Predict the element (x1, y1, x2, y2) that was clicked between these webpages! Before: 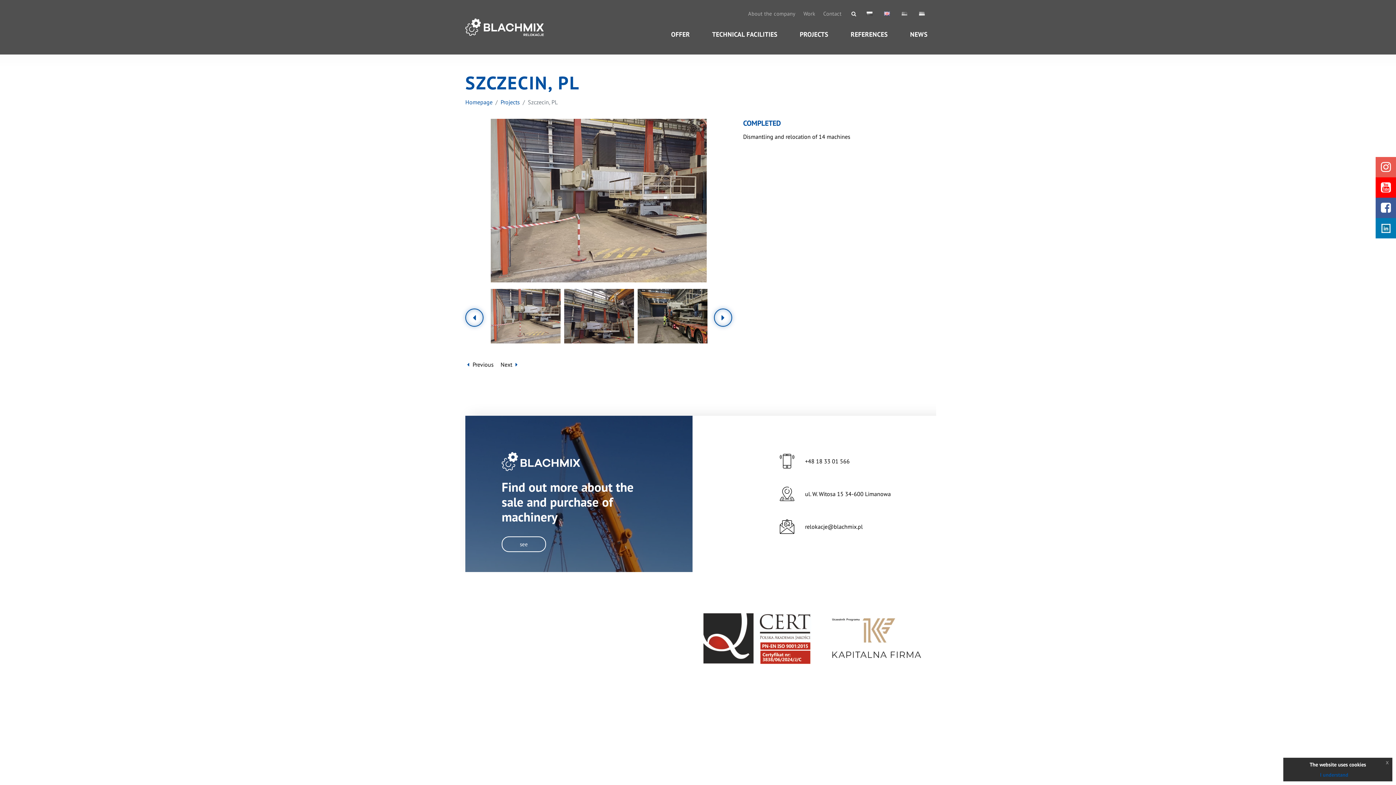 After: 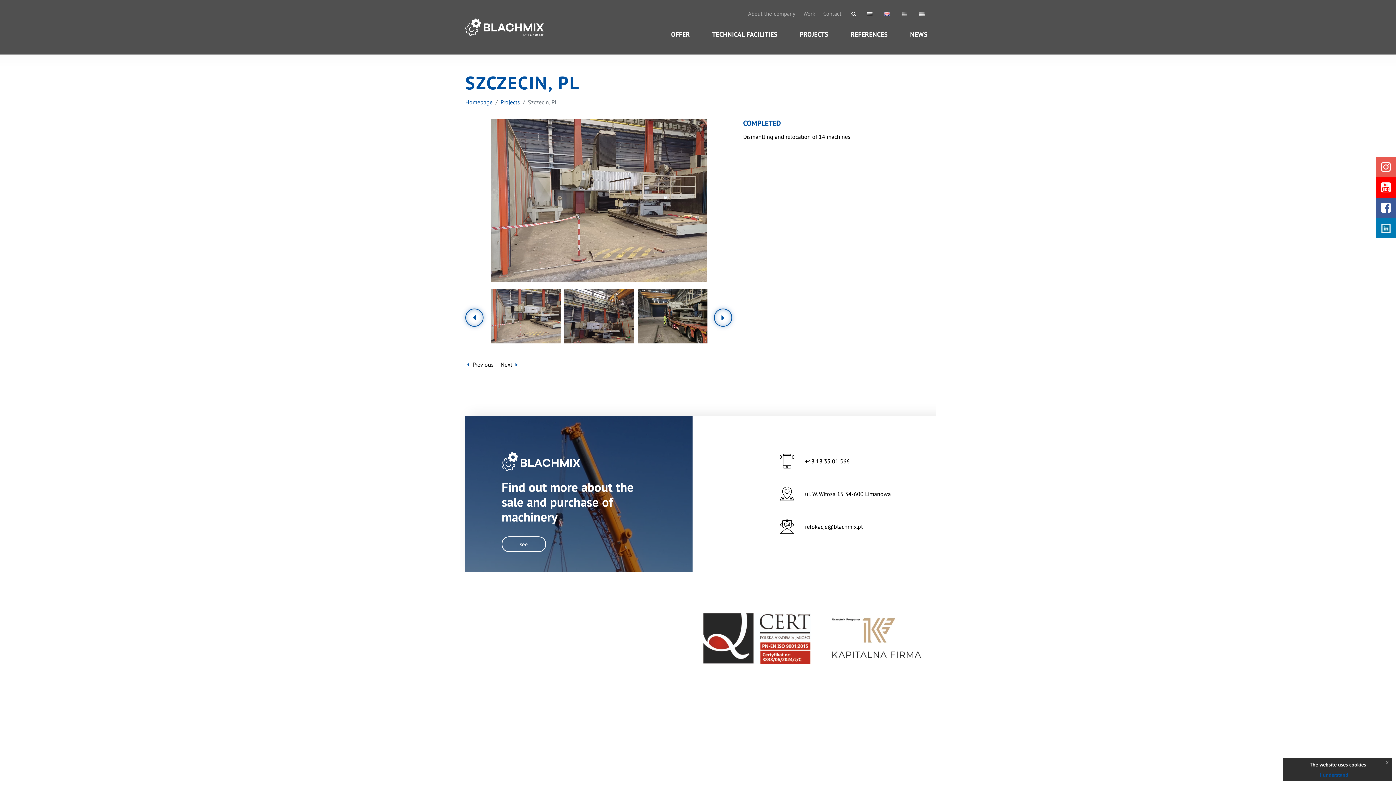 Action: bbox: (878, 10, 896, 17)